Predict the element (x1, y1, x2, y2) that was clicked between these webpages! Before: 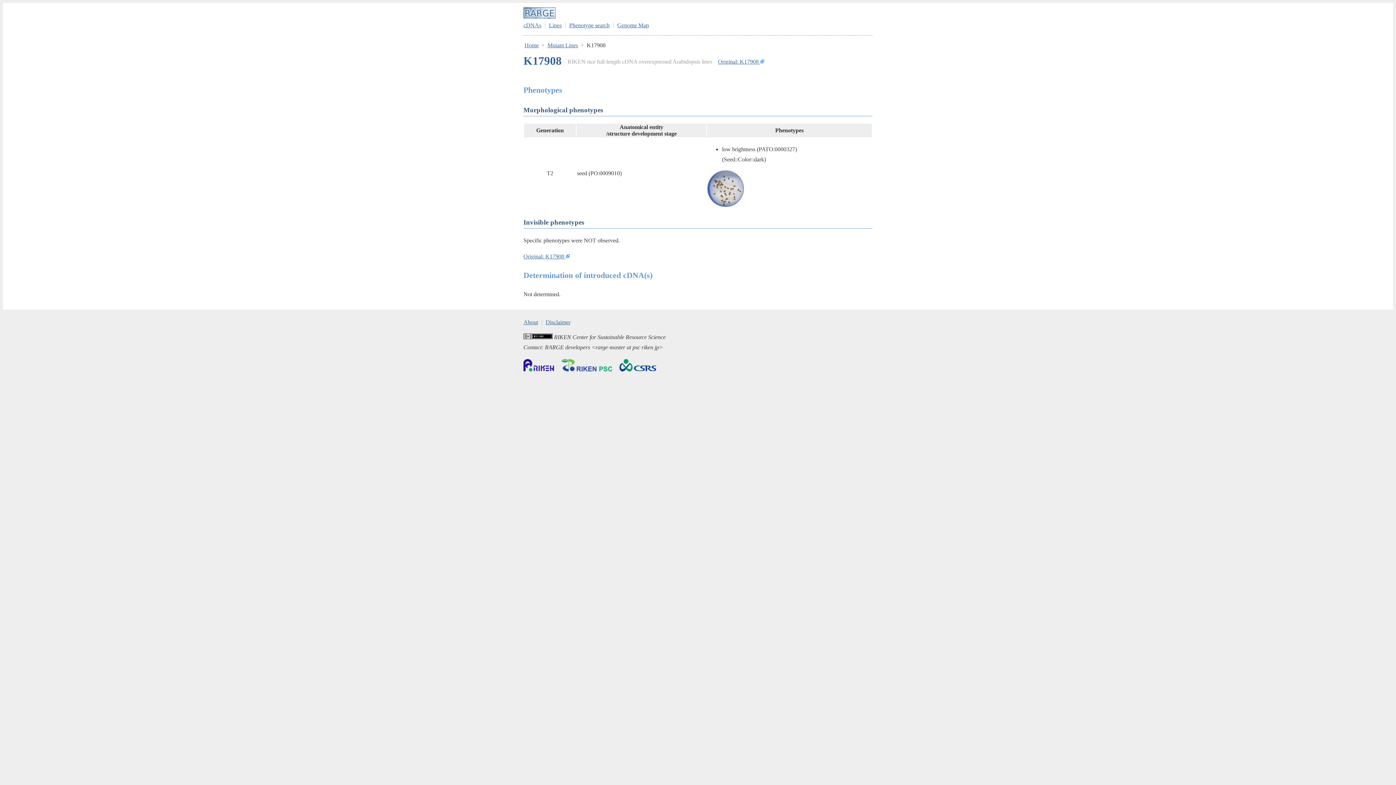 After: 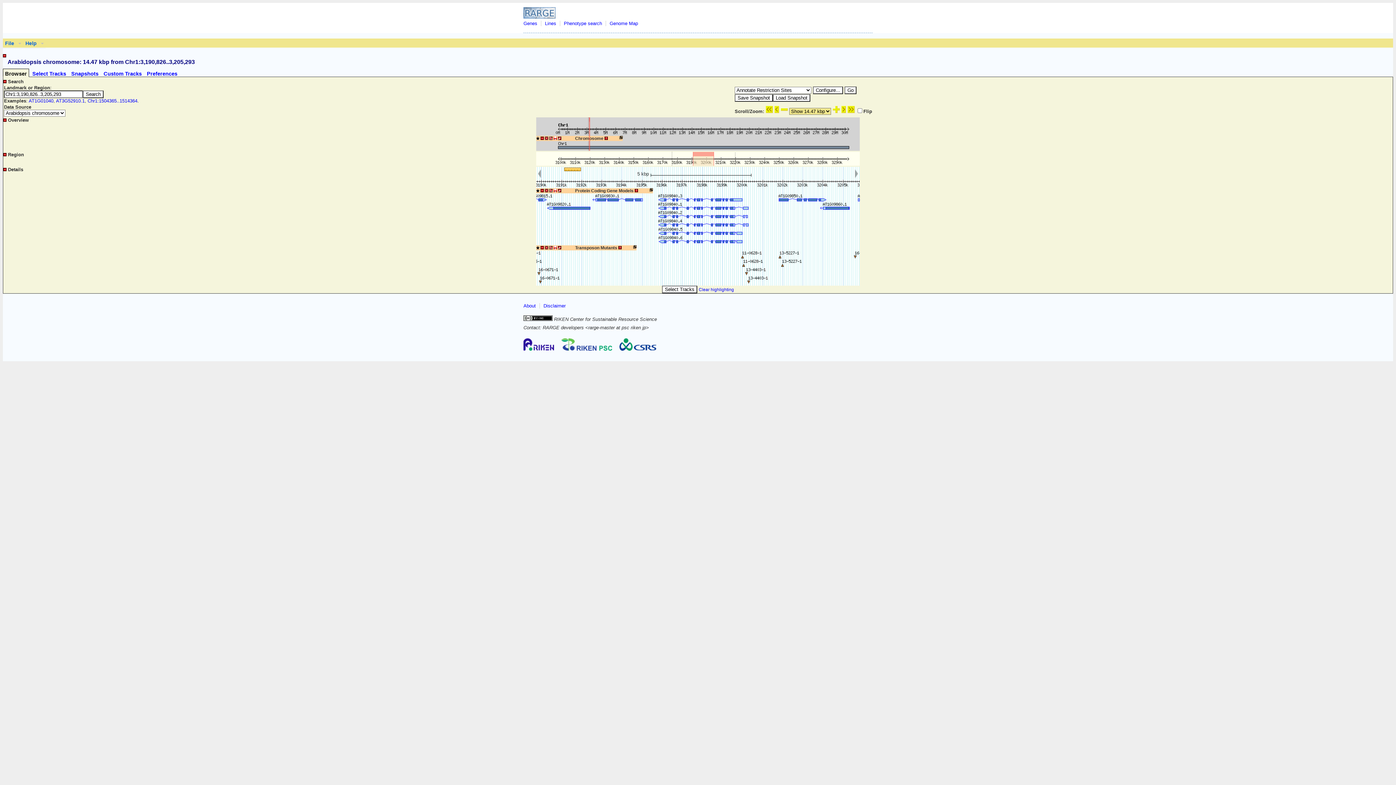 Action: label: Genome Map bbox: (617, 22, 649, 28)